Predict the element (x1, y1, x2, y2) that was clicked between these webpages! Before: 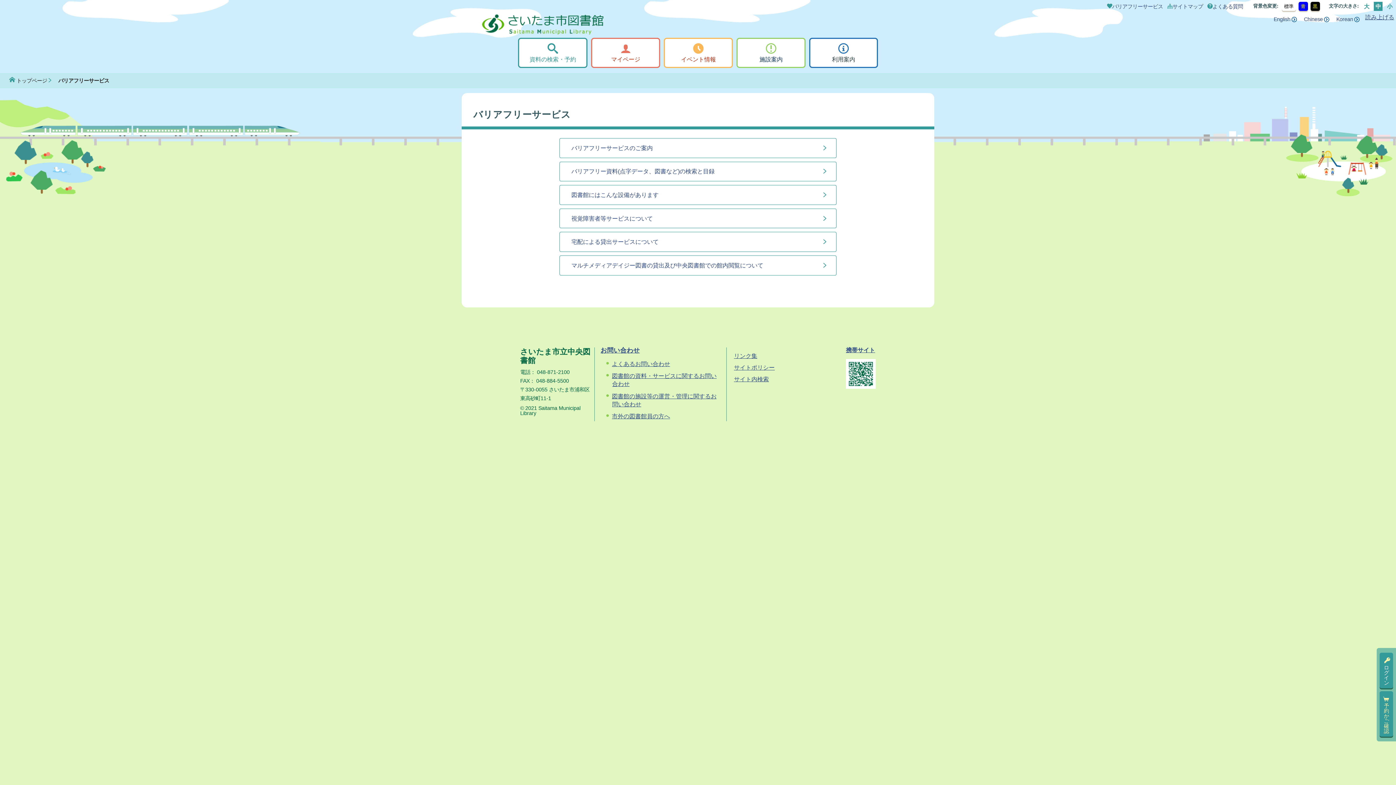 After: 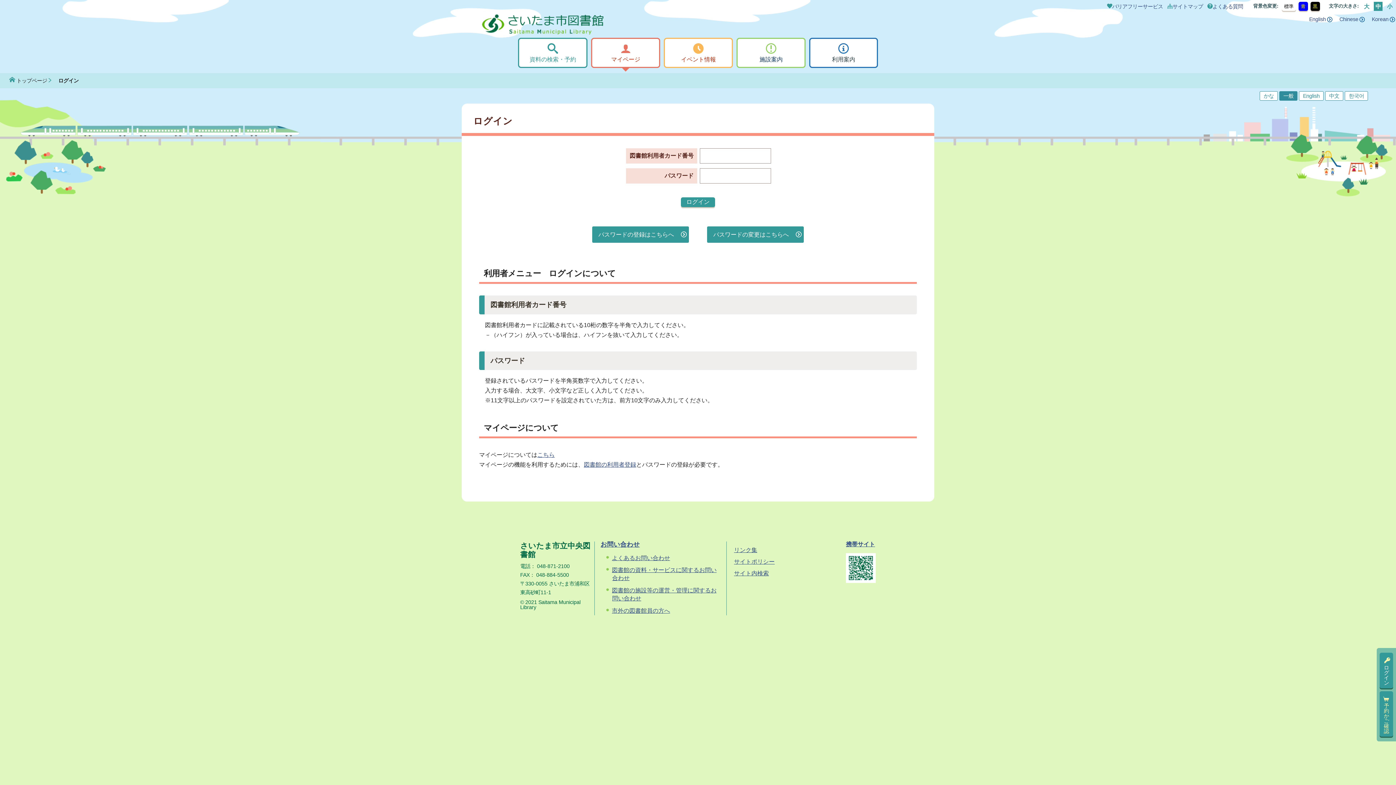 Action: label: マイページ bbox: (591, 37, 660, 68)